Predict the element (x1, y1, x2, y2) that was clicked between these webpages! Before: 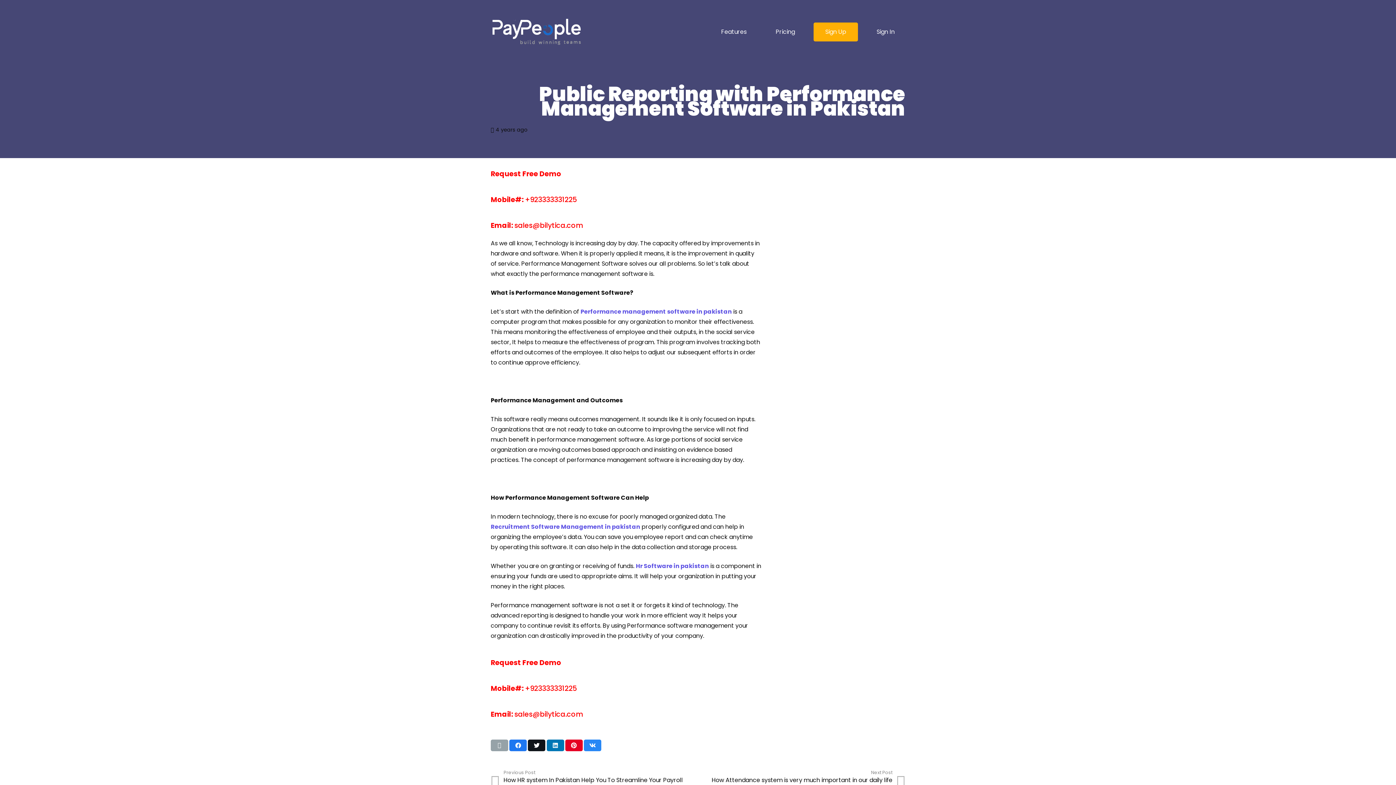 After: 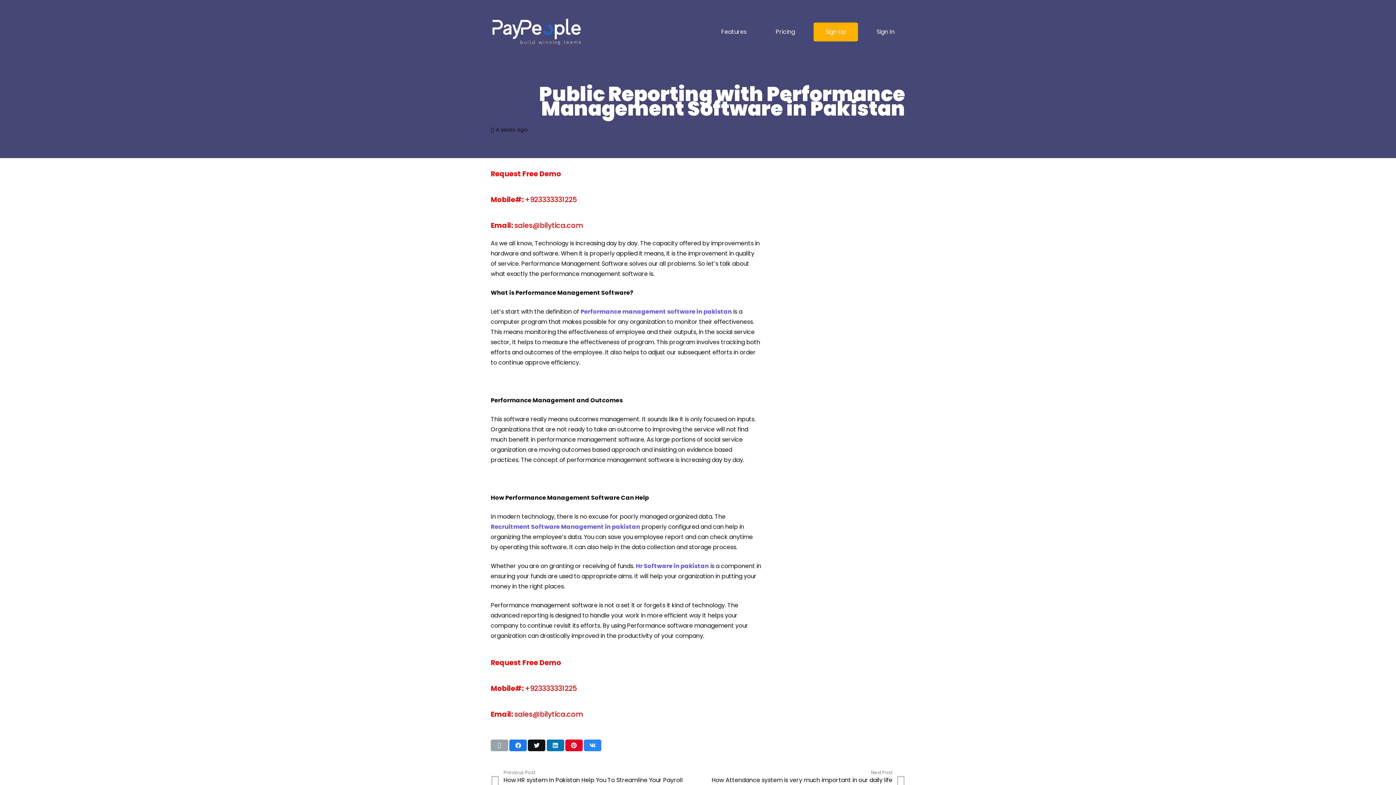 Action: label: Share this bbox: (509, 739, 526, 751)